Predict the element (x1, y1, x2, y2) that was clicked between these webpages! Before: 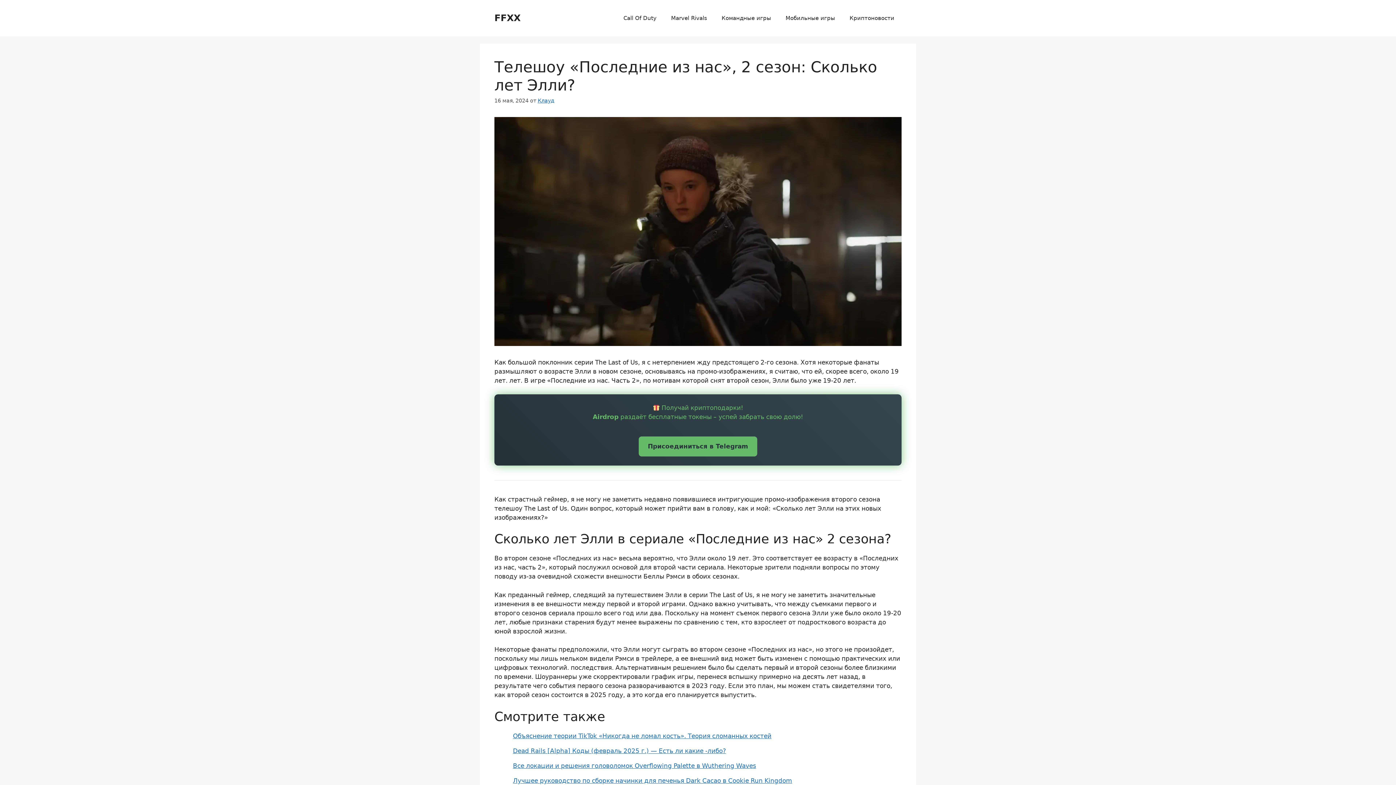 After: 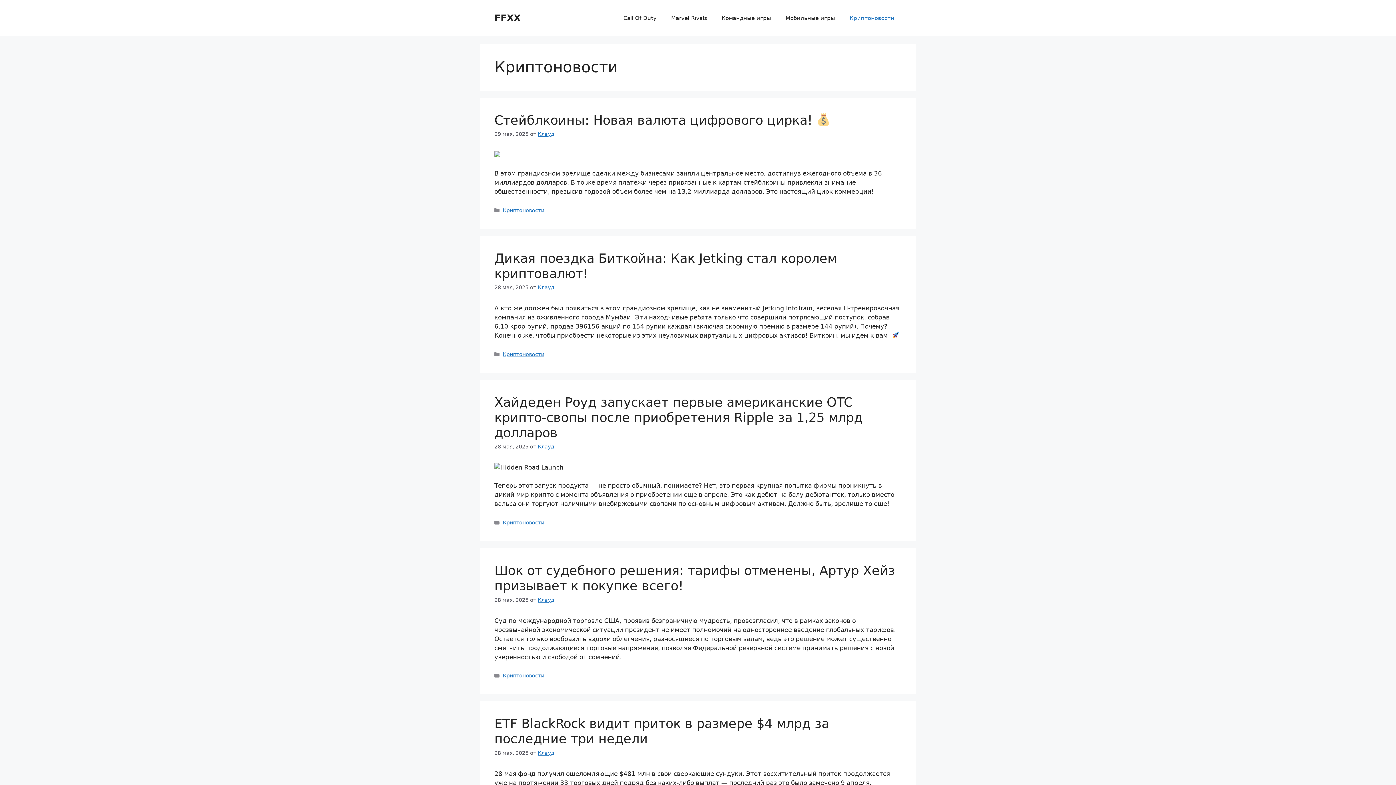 Action: label: Криптоновости bbox: (842, 7, 901, 29)